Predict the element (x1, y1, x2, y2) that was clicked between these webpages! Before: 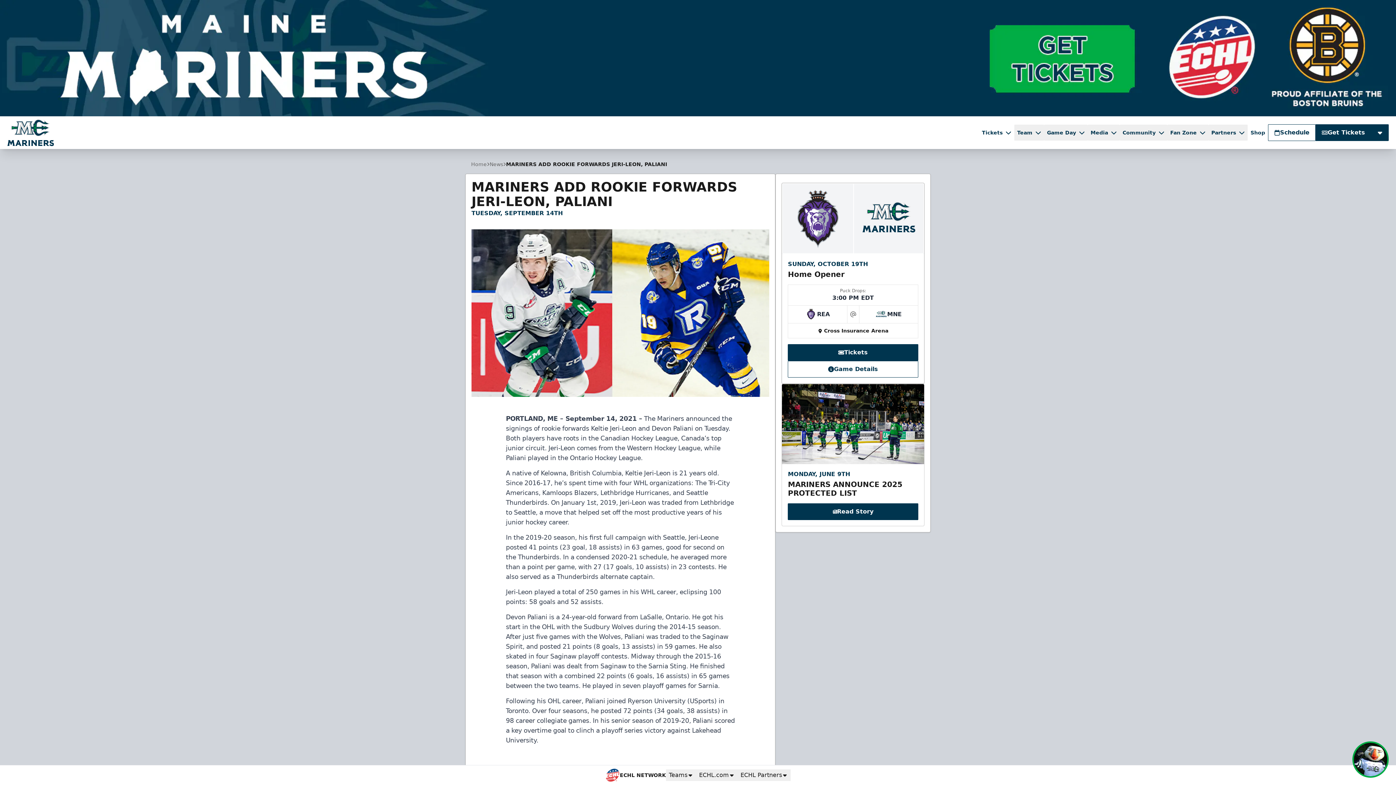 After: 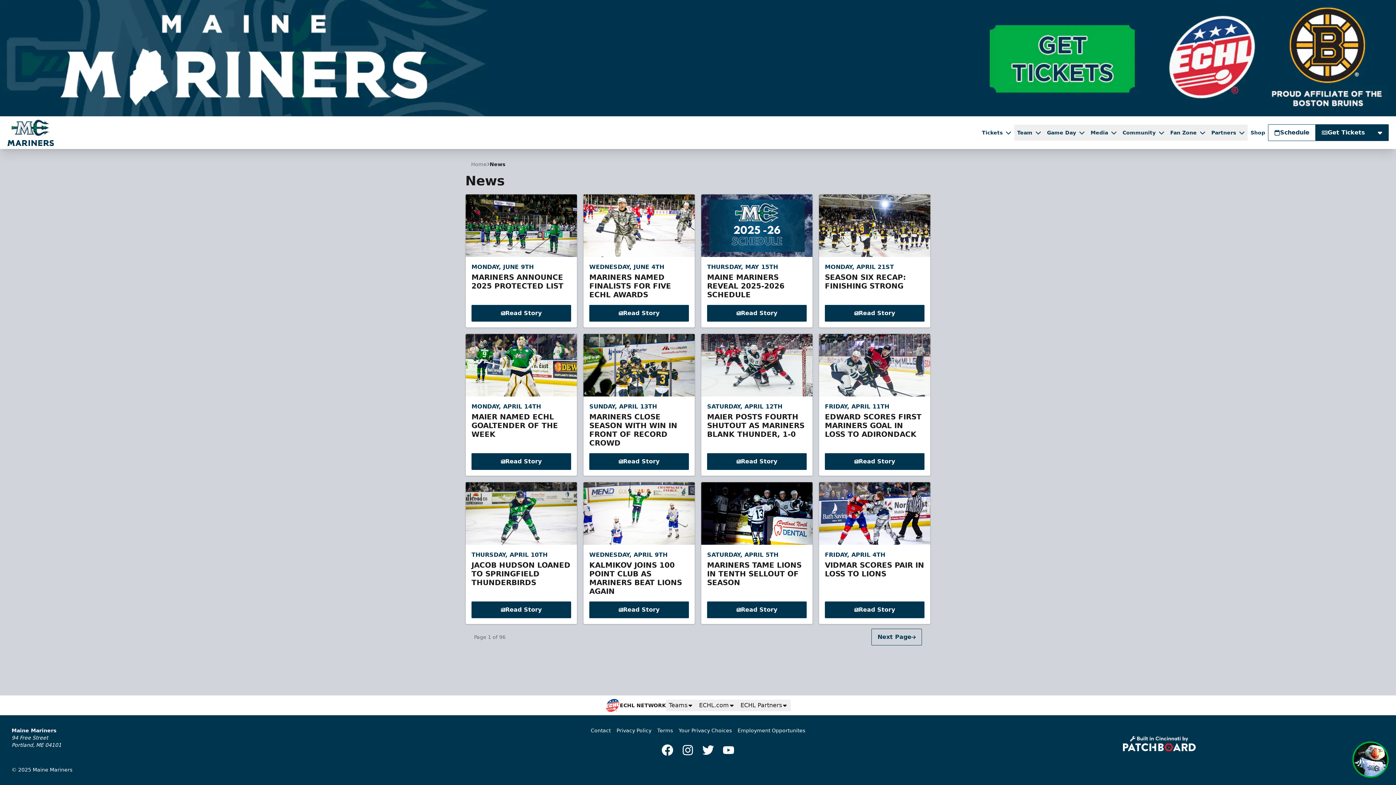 Action: bbox: (489, 160, 506, 167) label: News